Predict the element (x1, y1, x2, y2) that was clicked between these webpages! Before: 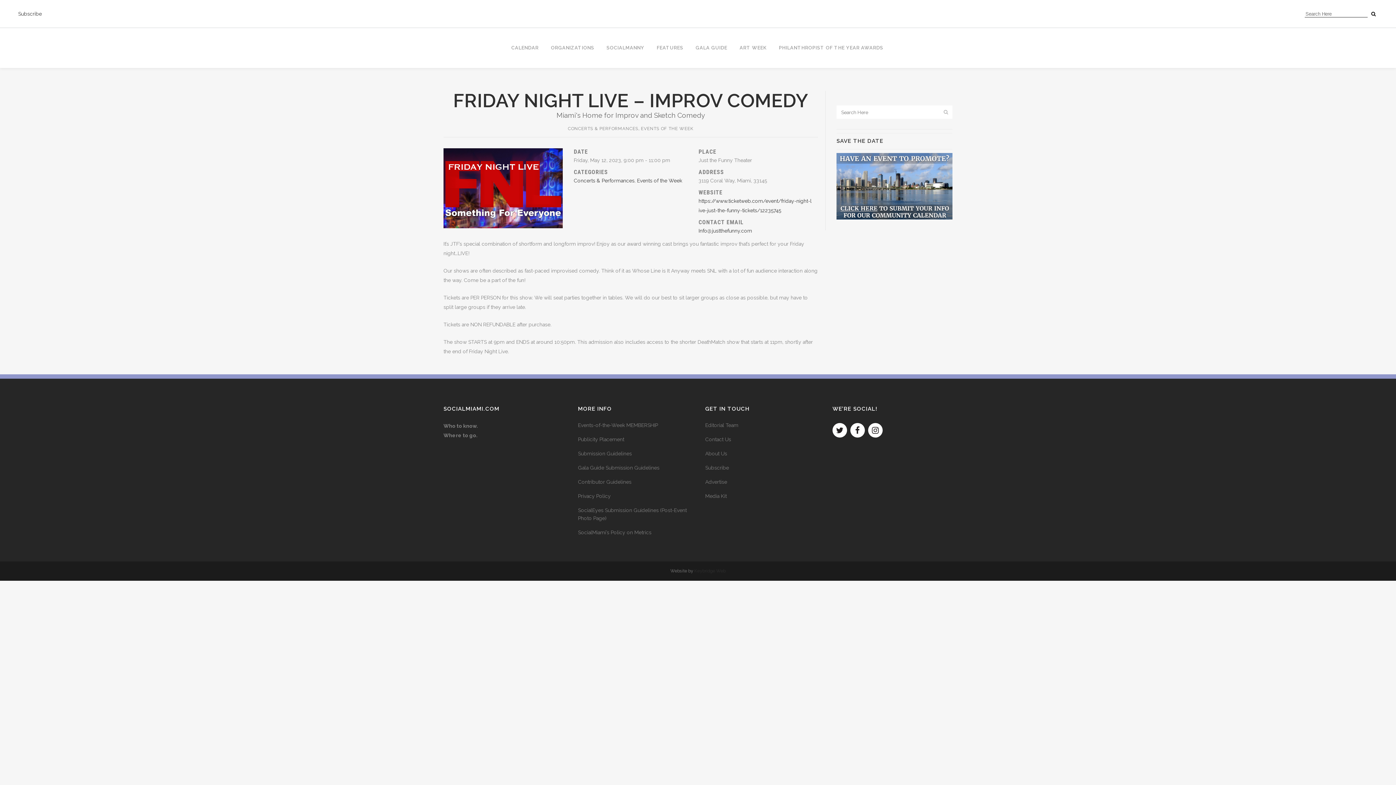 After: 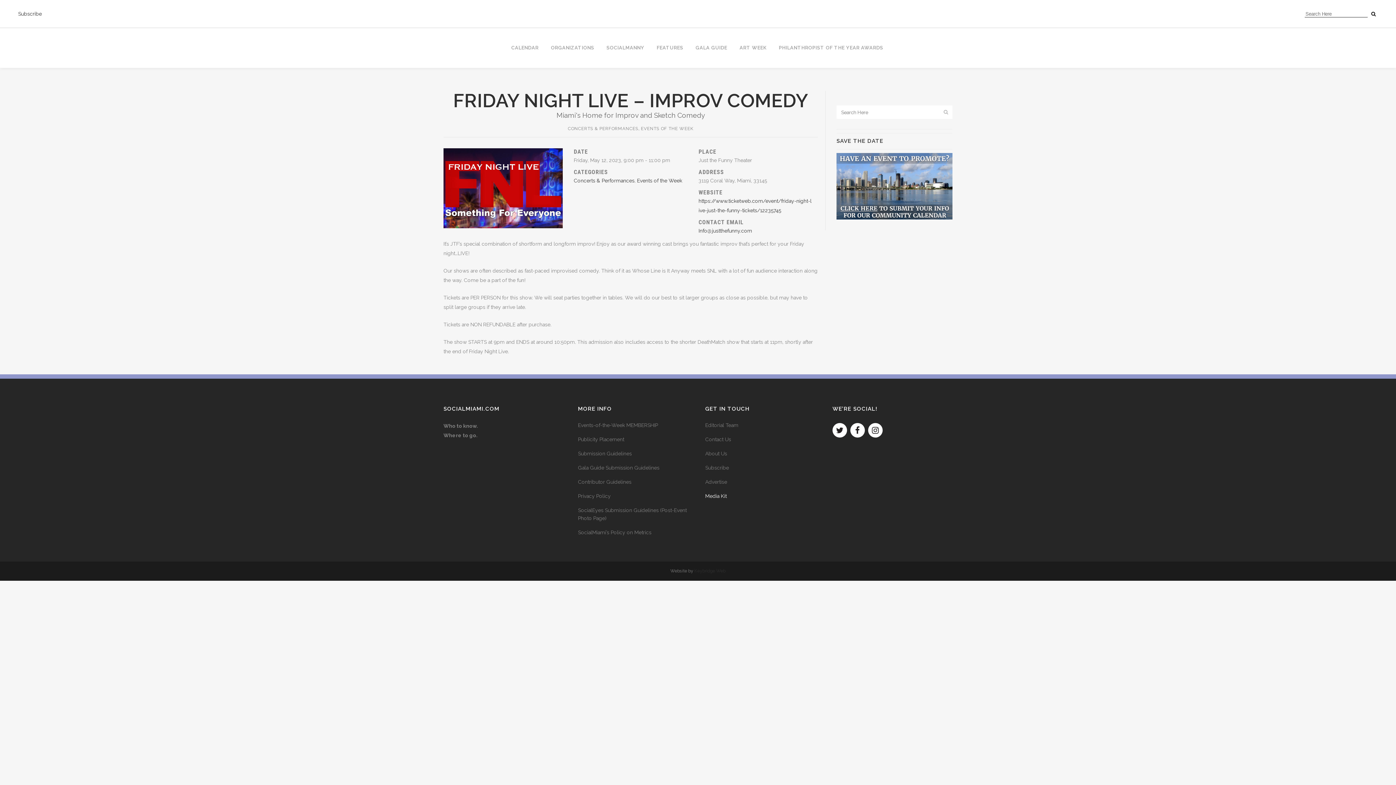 Action: label: Media Kit bbox: (705, 492, 823, 500)